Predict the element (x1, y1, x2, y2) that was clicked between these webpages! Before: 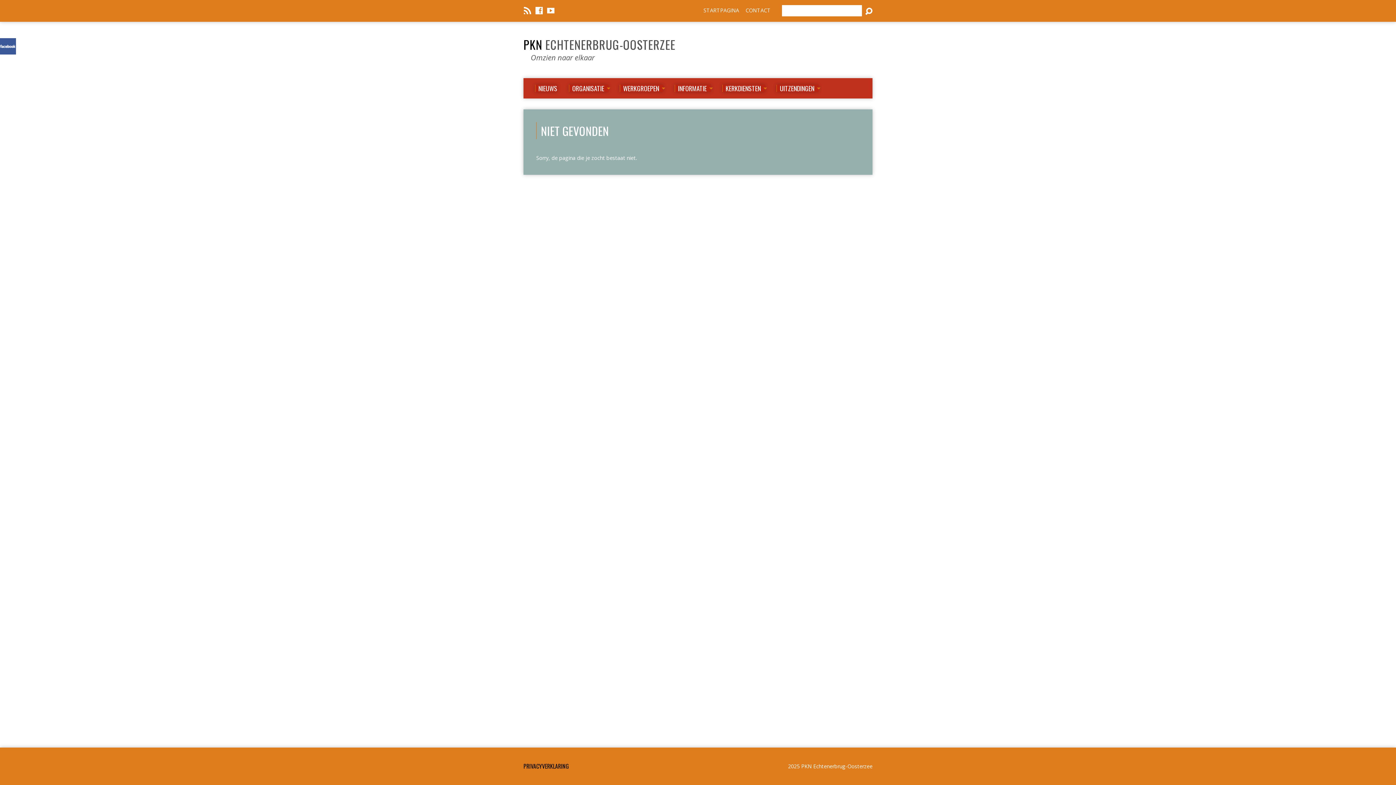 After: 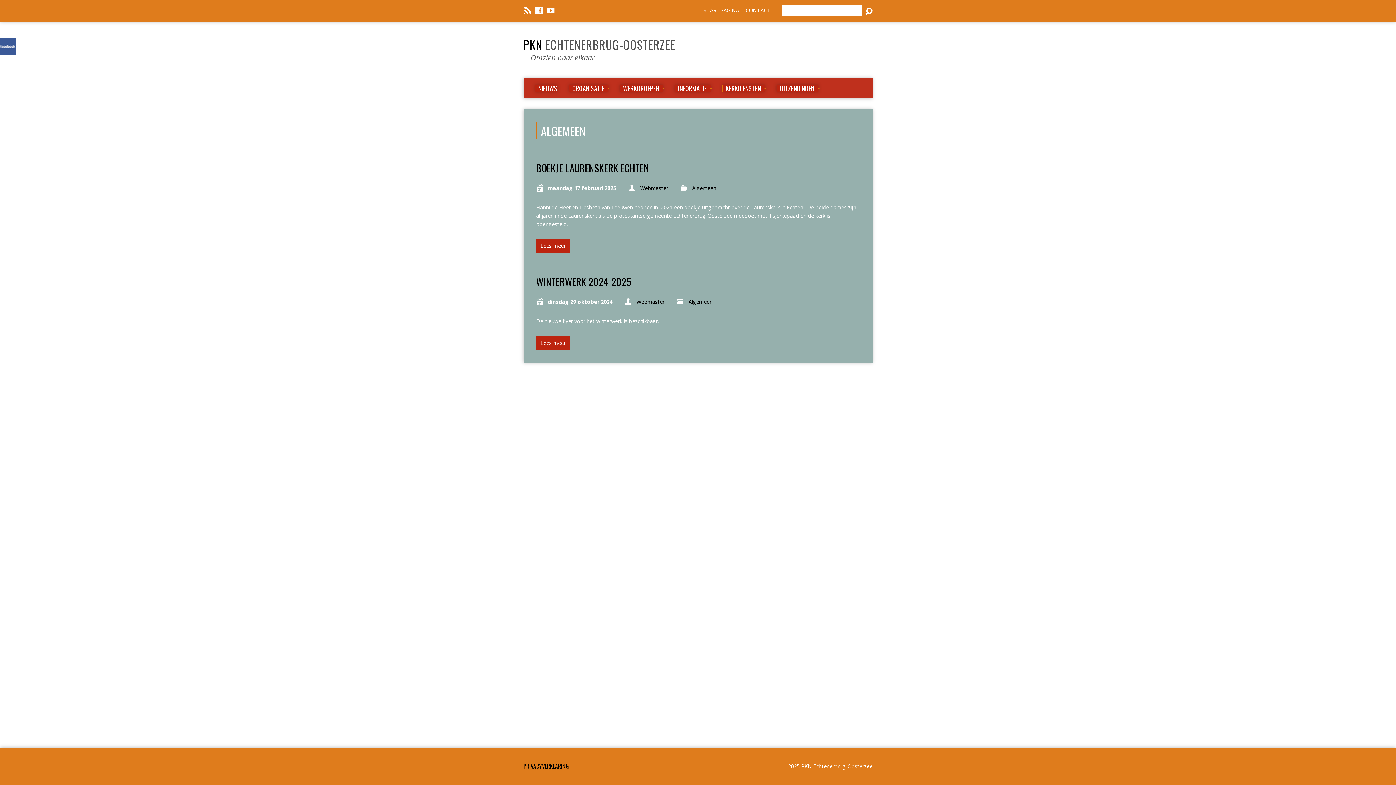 Action: label: NIEUWS bbox: (535, 84, 557, 92)